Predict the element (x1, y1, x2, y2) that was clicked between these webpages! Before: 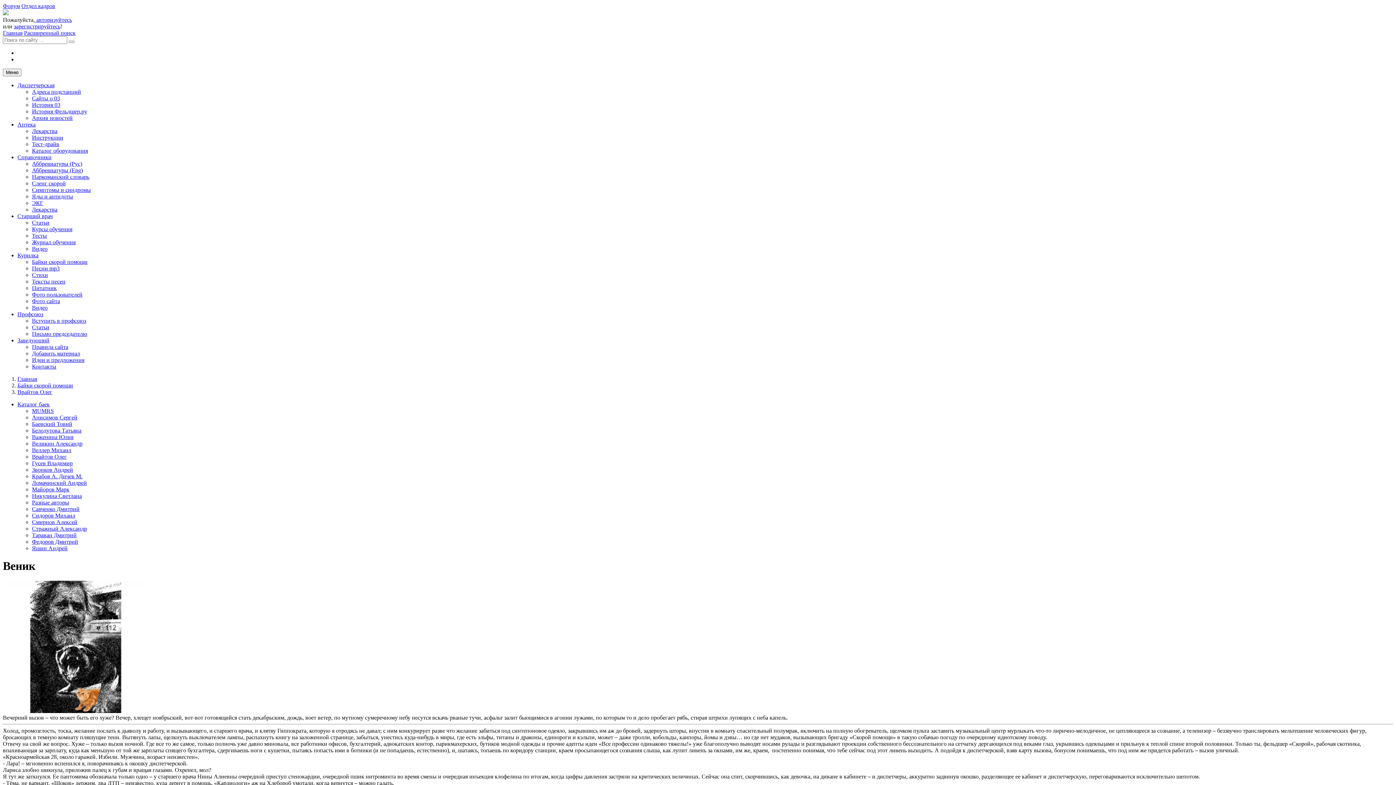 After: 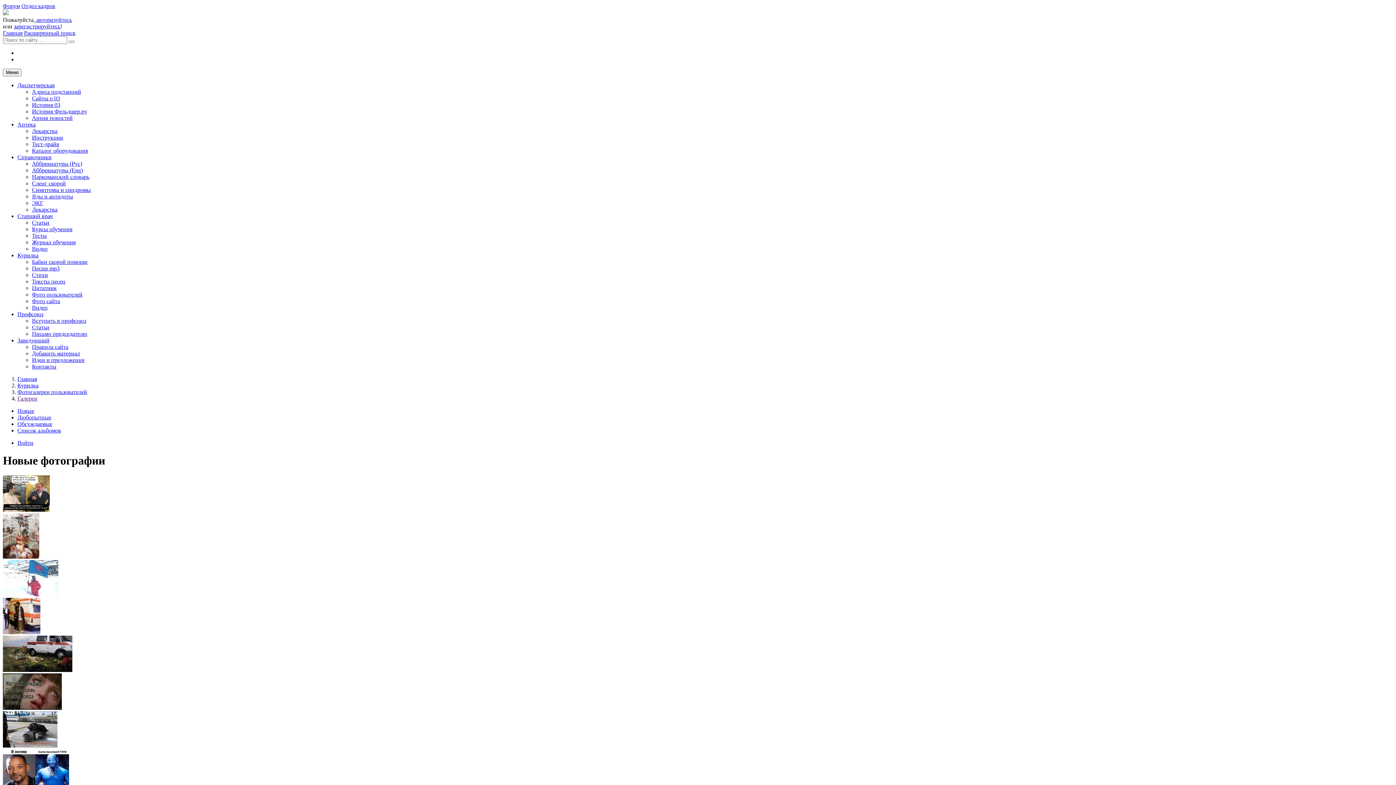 Action: bbox: (32, 291, 82, 297) label: Фото пользователей